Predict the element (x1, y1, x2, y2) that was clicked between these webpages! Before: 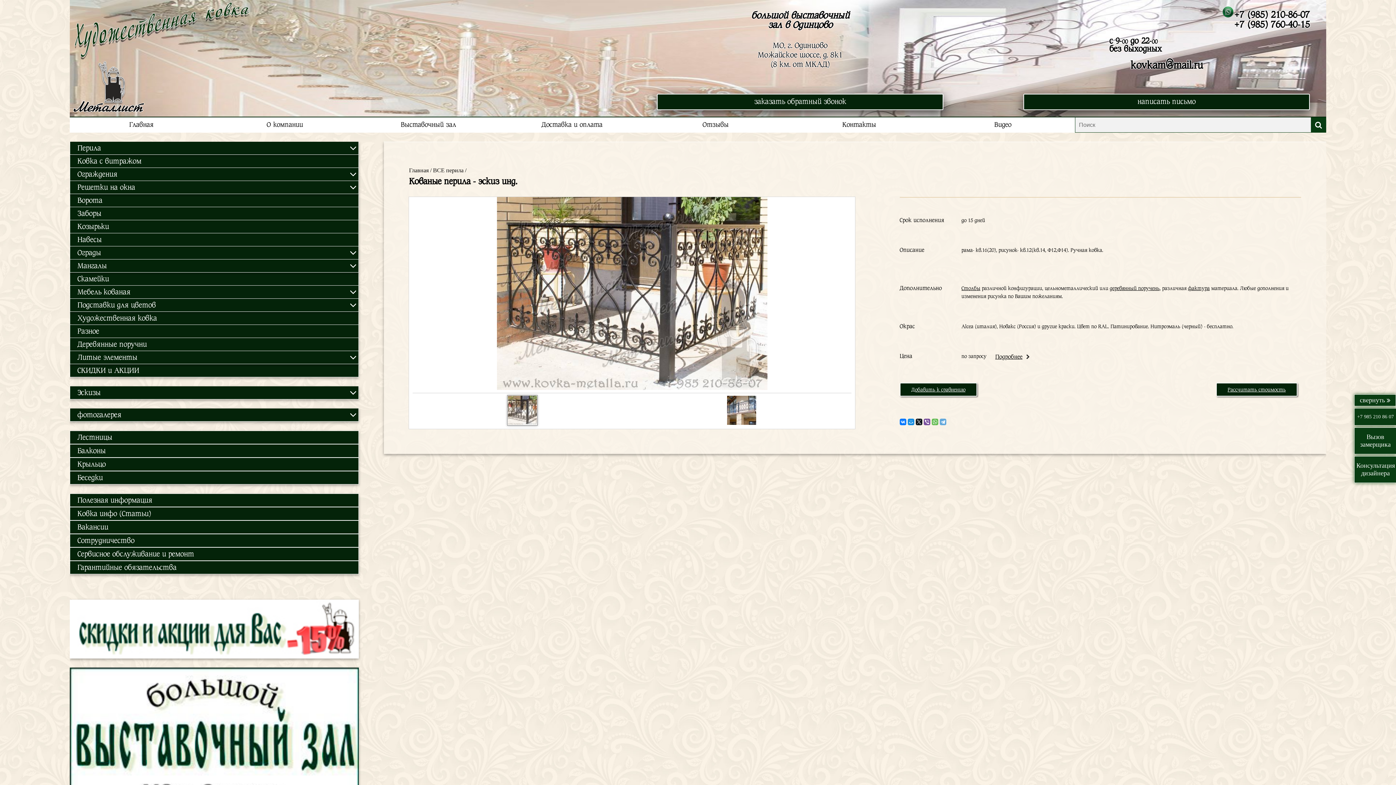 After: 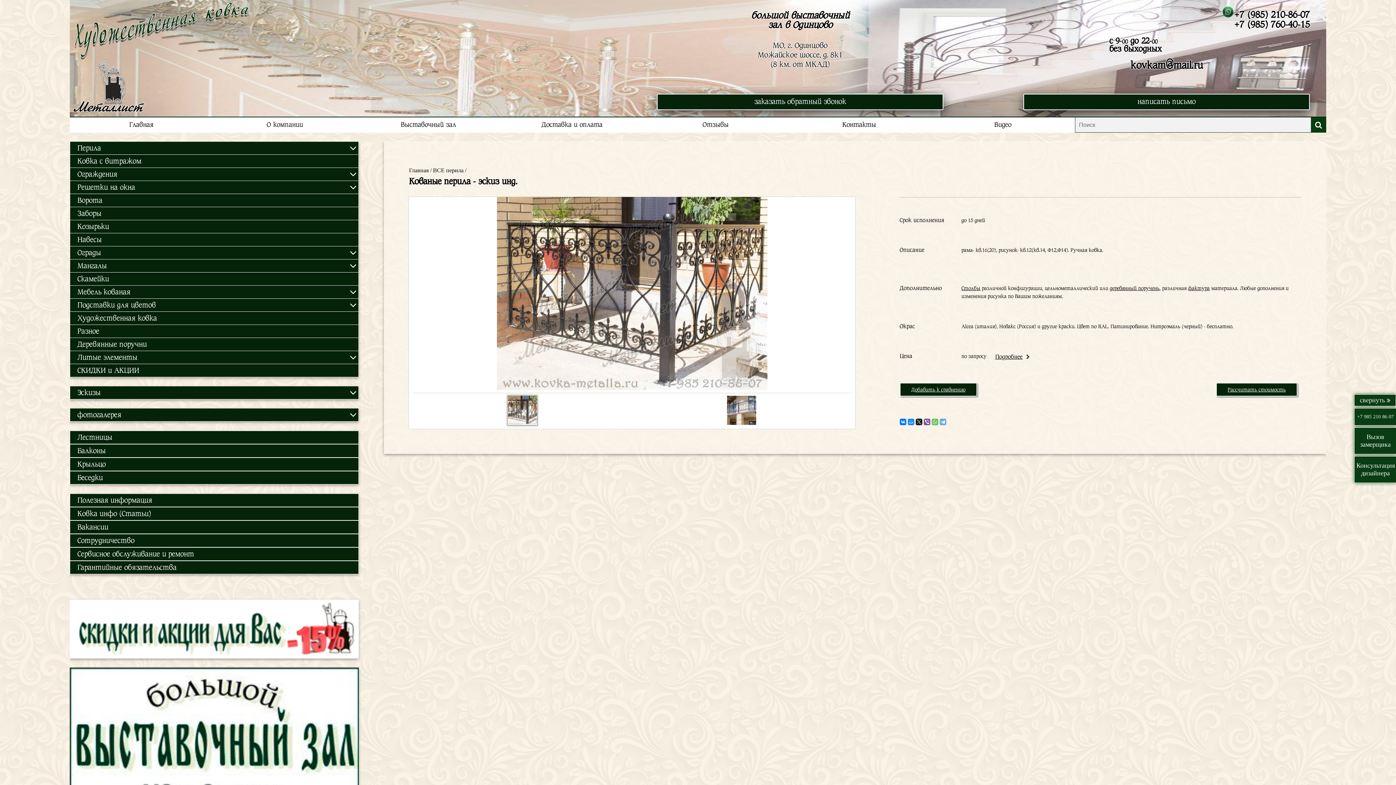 Action: label: Столбы bbox: (961, 285, 980, 291)